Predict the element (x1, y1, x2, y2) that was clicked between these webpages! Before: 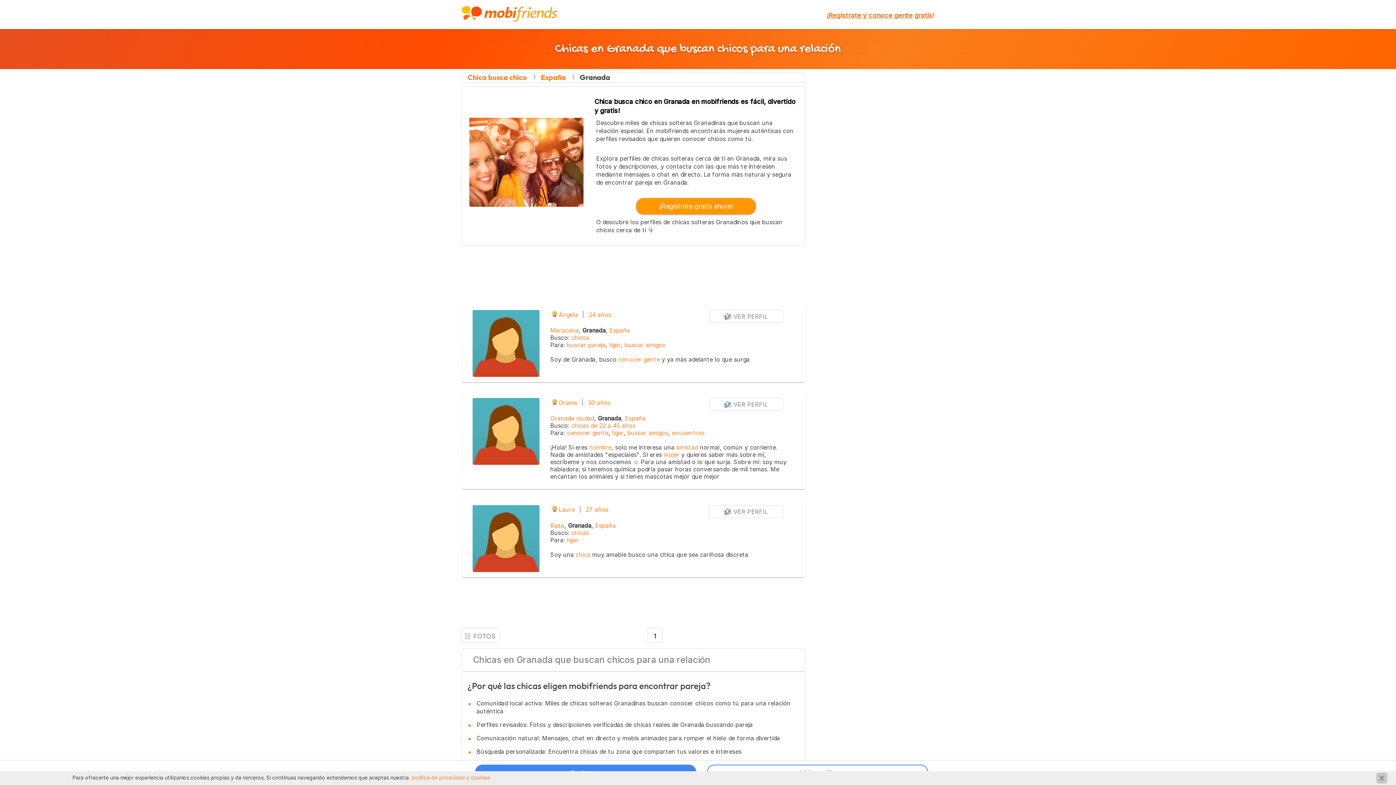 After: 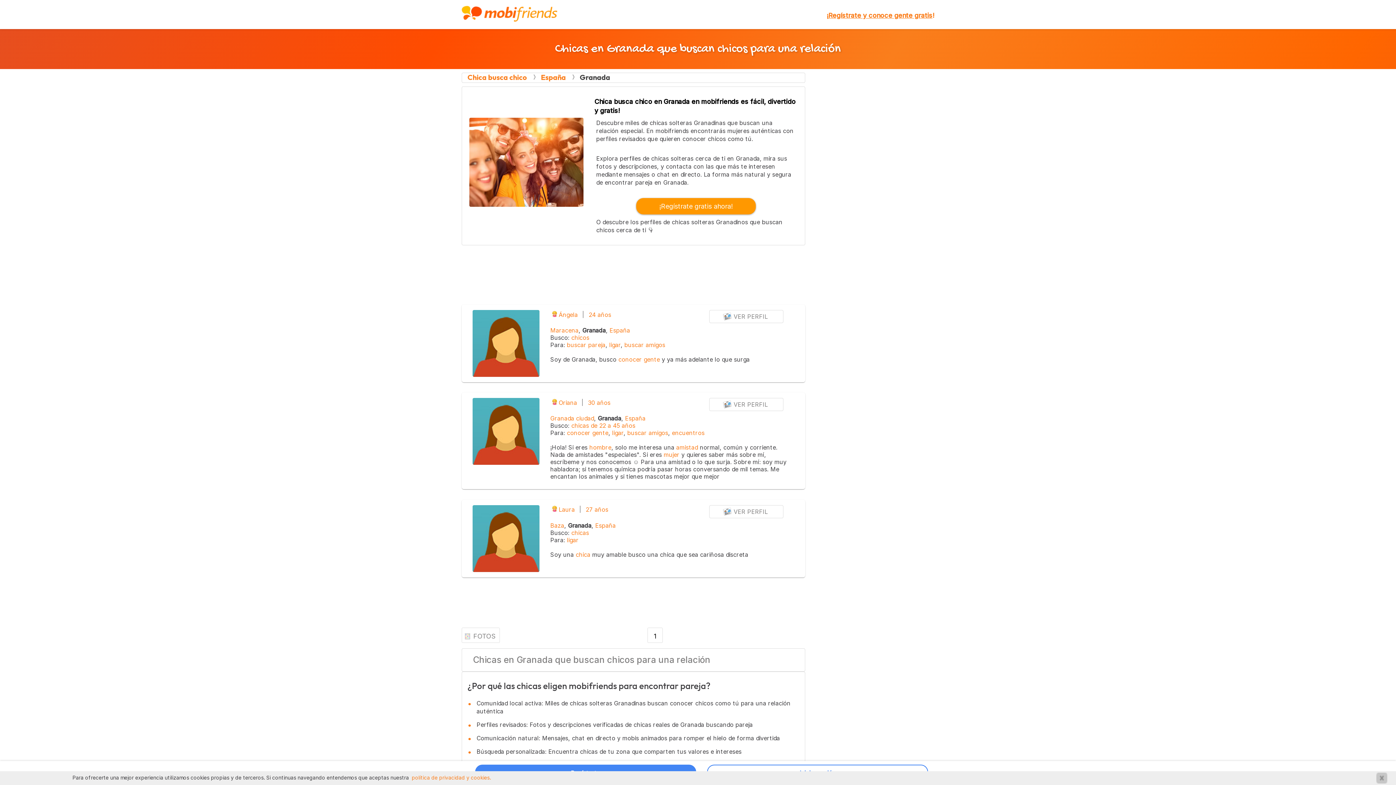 Action: bbox: (647, 627, 662, 643) label: 1